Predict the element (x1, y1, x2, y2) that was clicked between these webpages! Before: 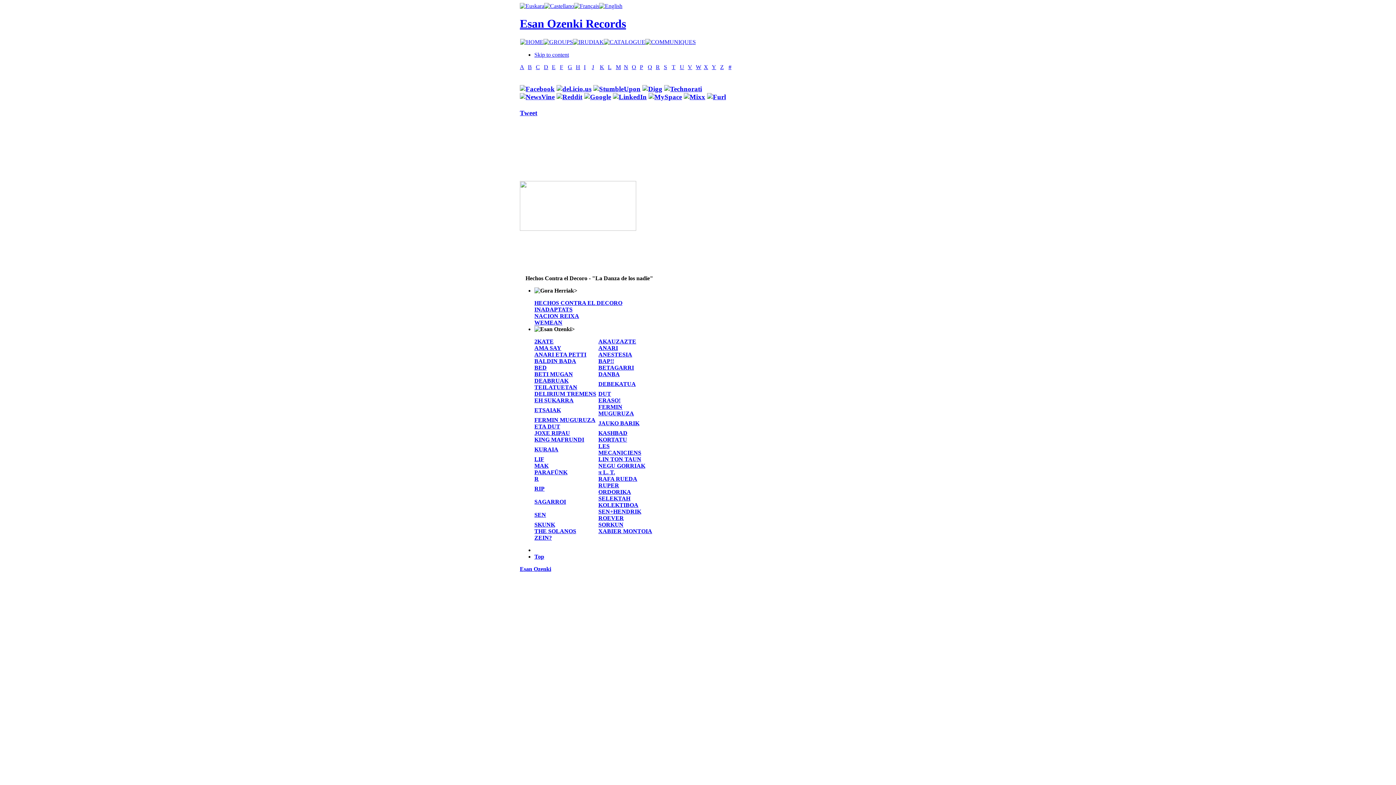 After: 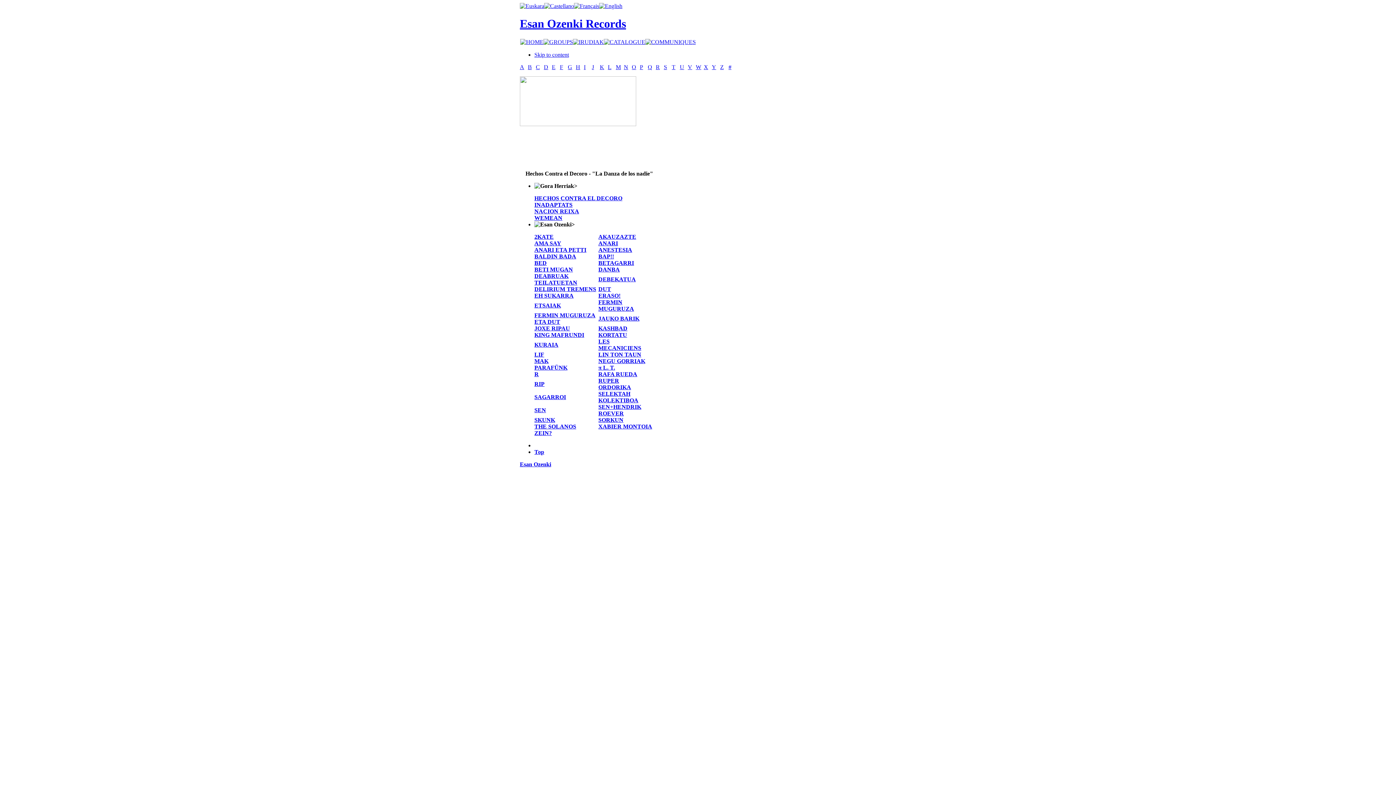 Action: bbox: (688, 63, 692, 70) label: V